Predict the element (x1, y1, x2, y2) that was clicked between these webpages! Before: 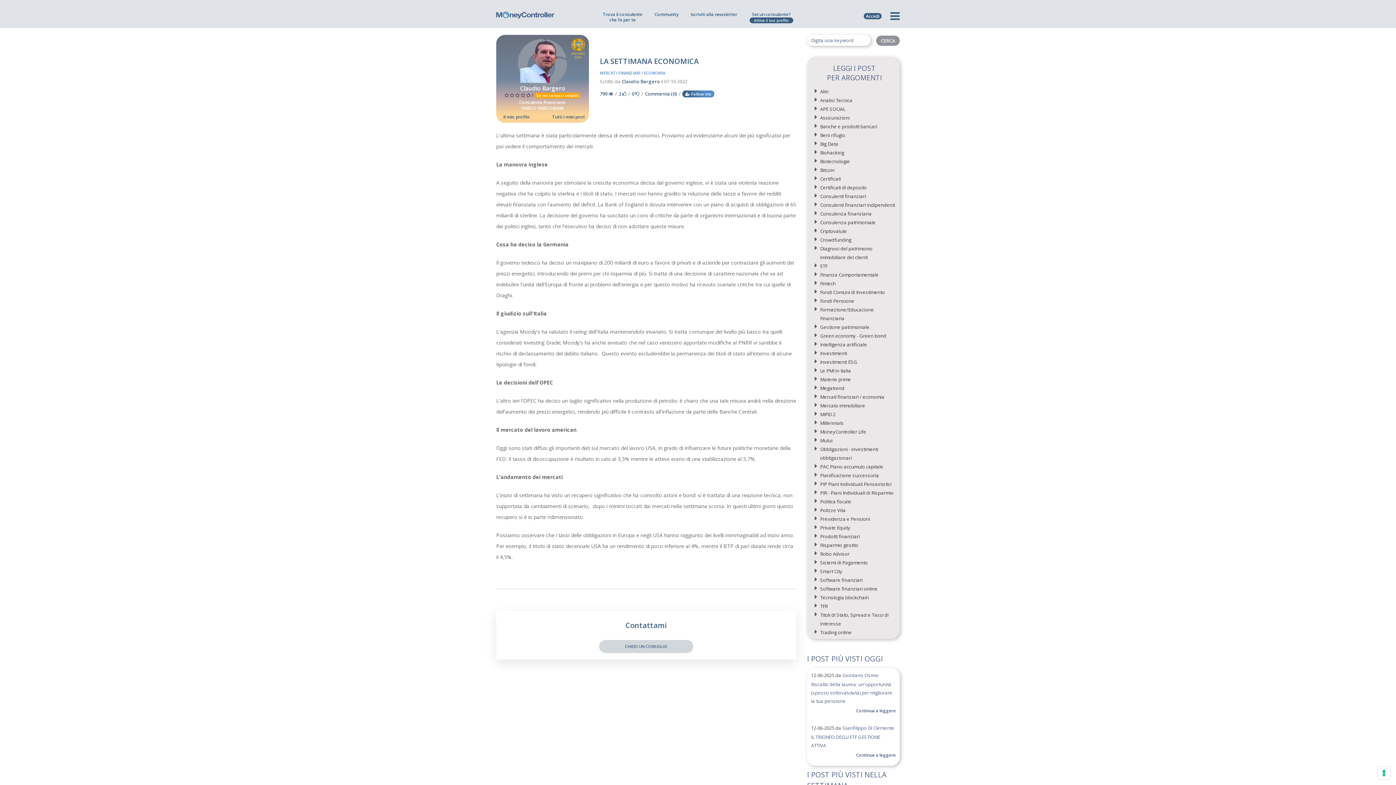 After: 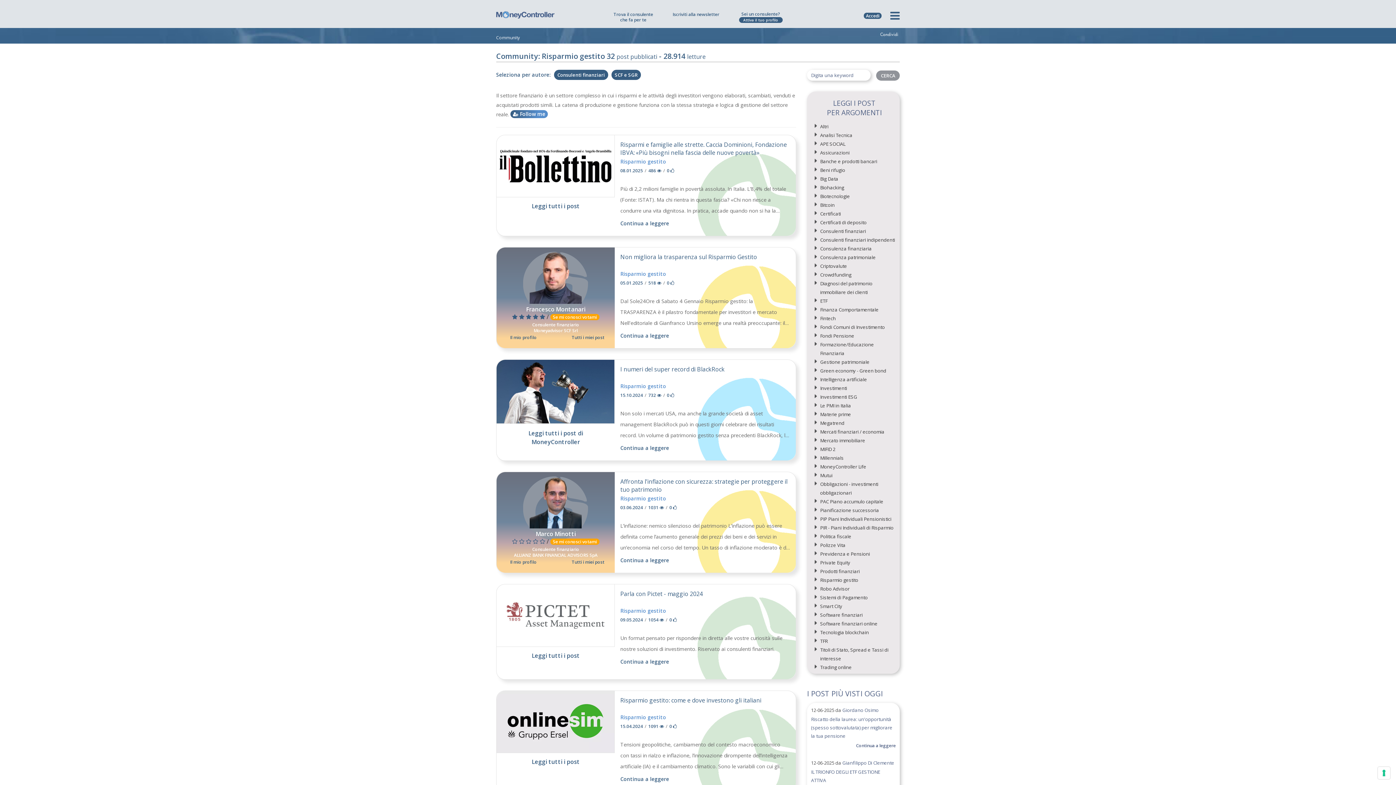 Action: bbox: (820, 542, 858, 548) label: Risparmio gestito